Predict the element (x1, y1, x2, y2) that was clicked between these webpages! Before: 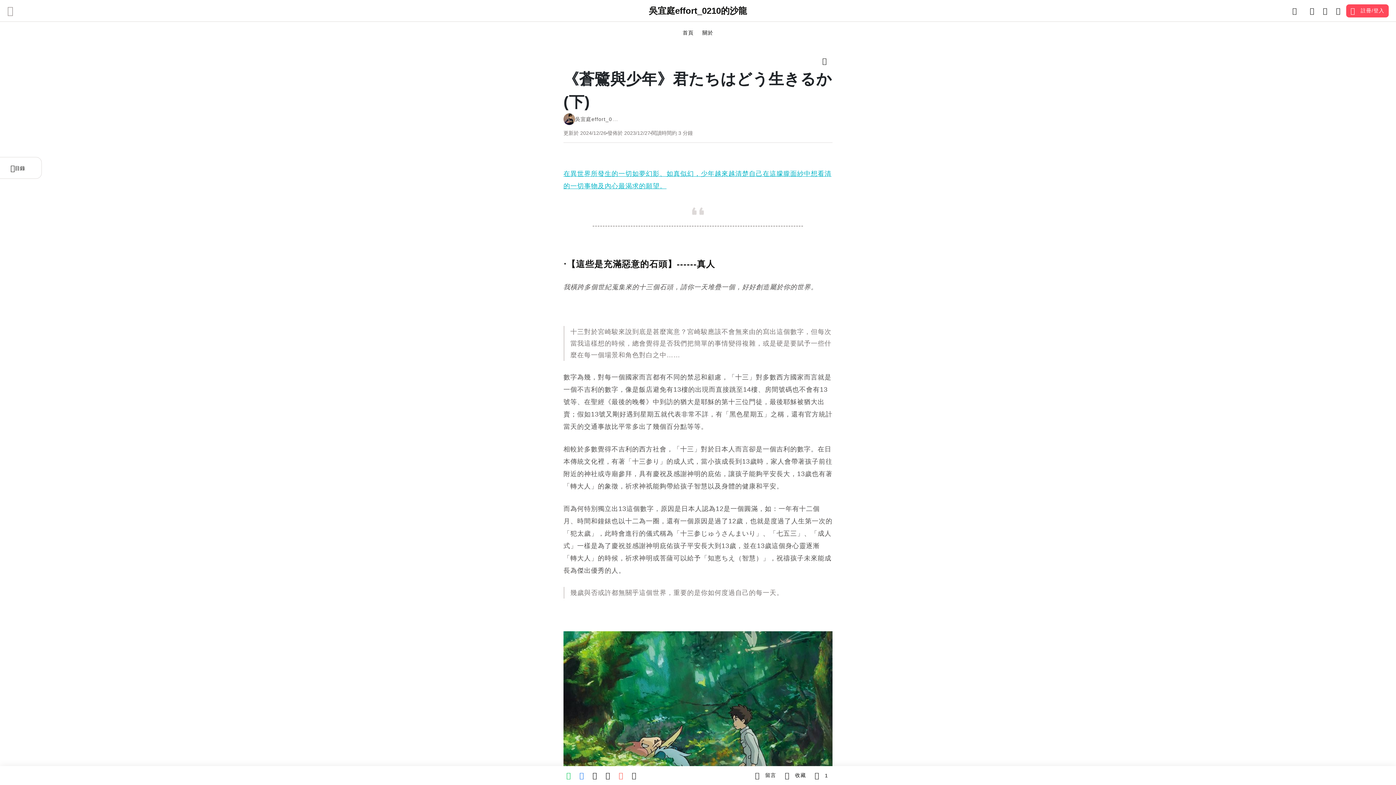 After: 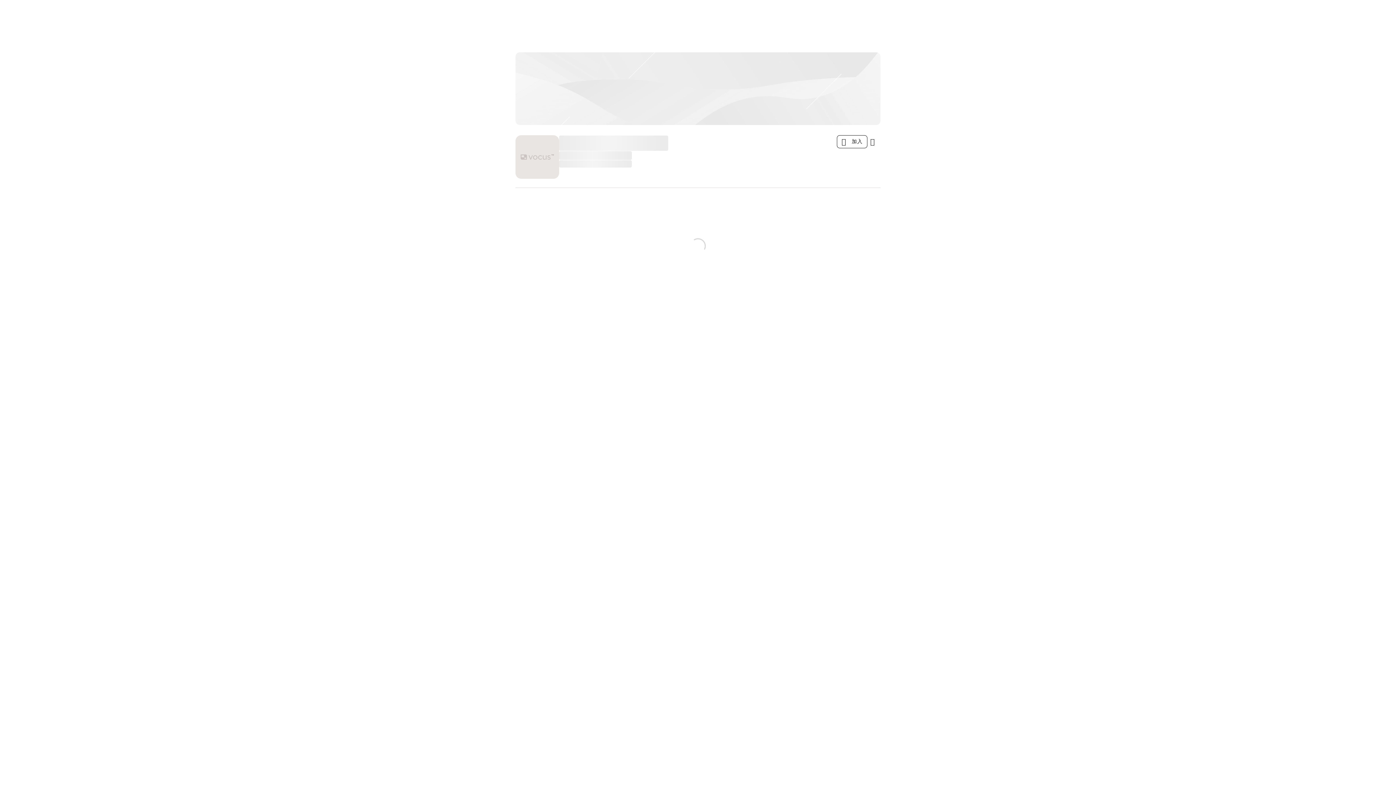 Action: label: 首頁 bbox: (678, 26, 698, 38)